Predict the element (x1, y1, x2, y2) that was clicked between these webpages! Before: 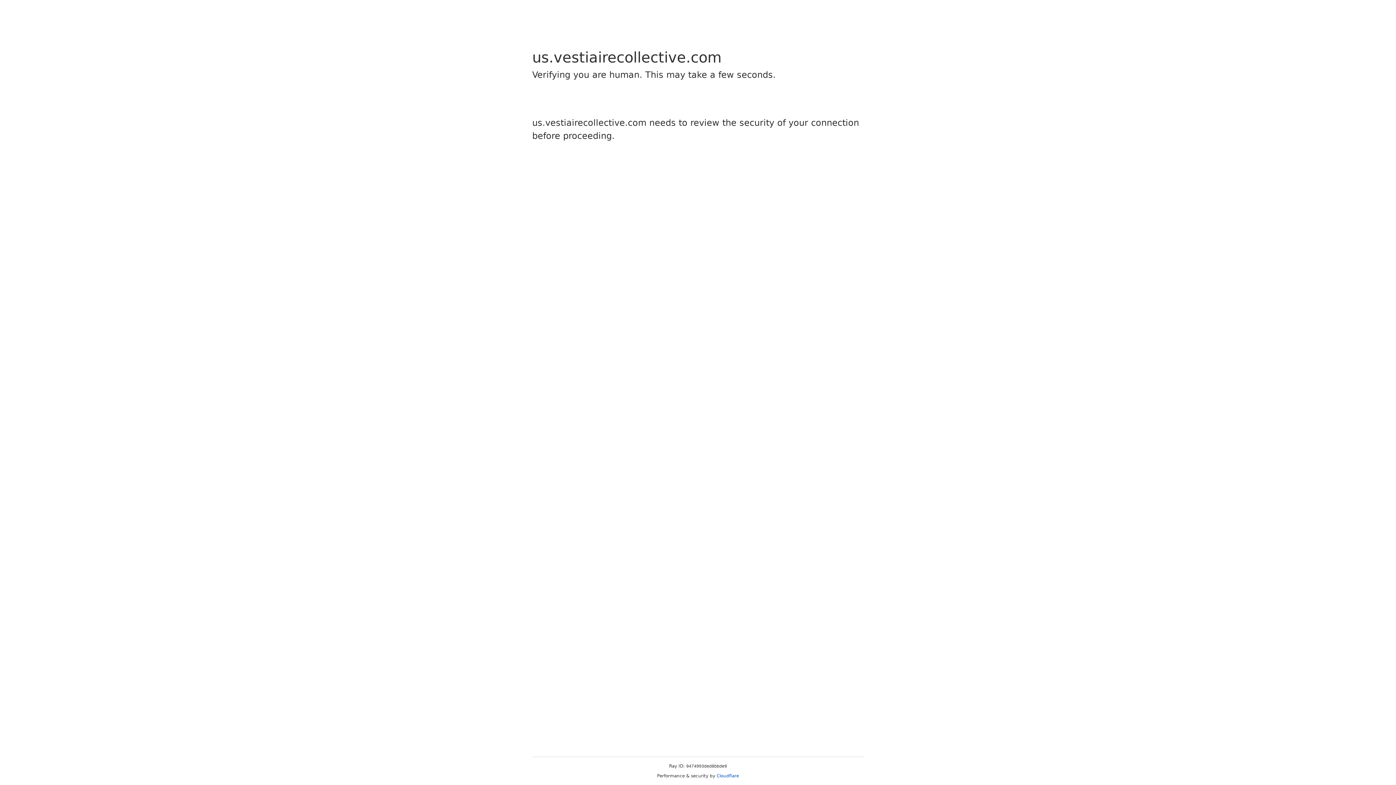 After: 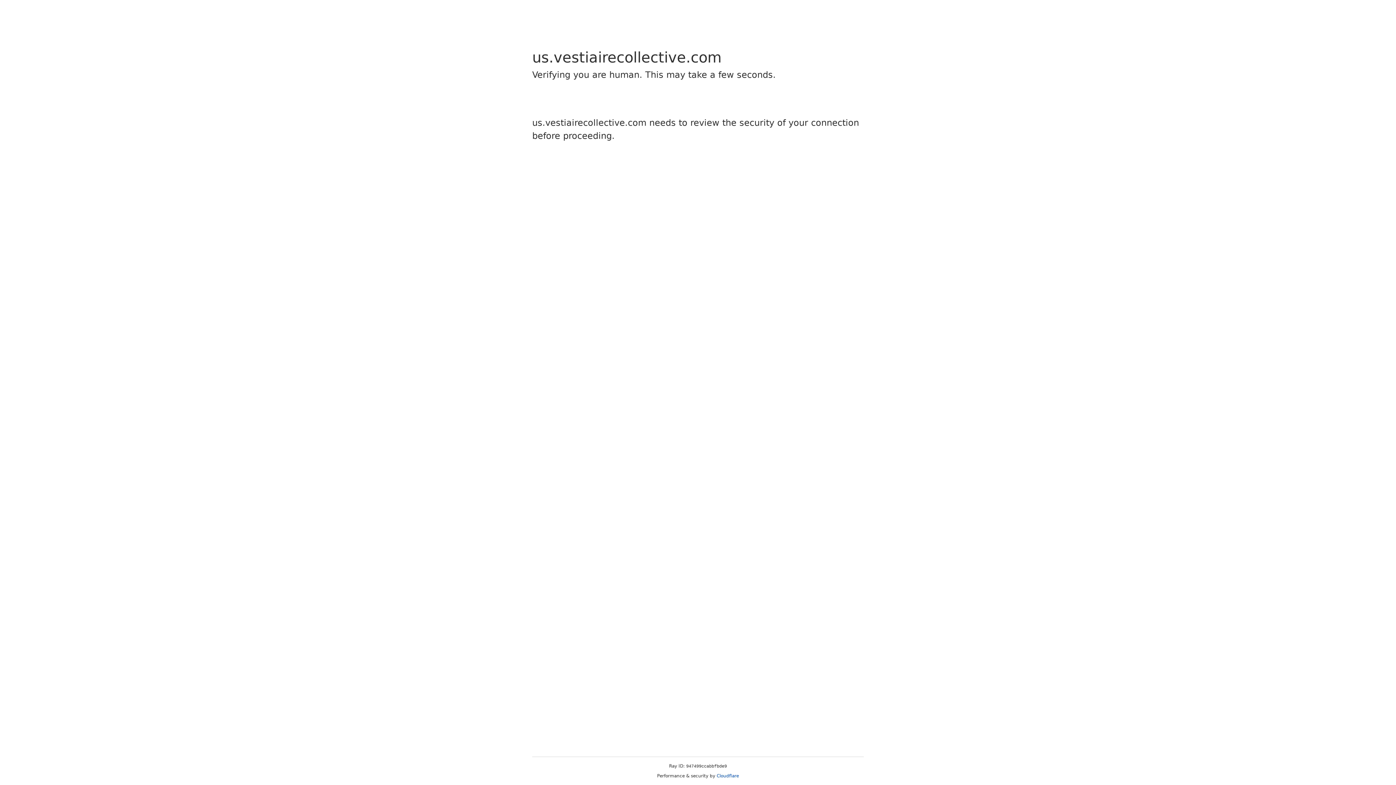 Action: label: Cloudflare bbox: (716, 773, 739, 778)